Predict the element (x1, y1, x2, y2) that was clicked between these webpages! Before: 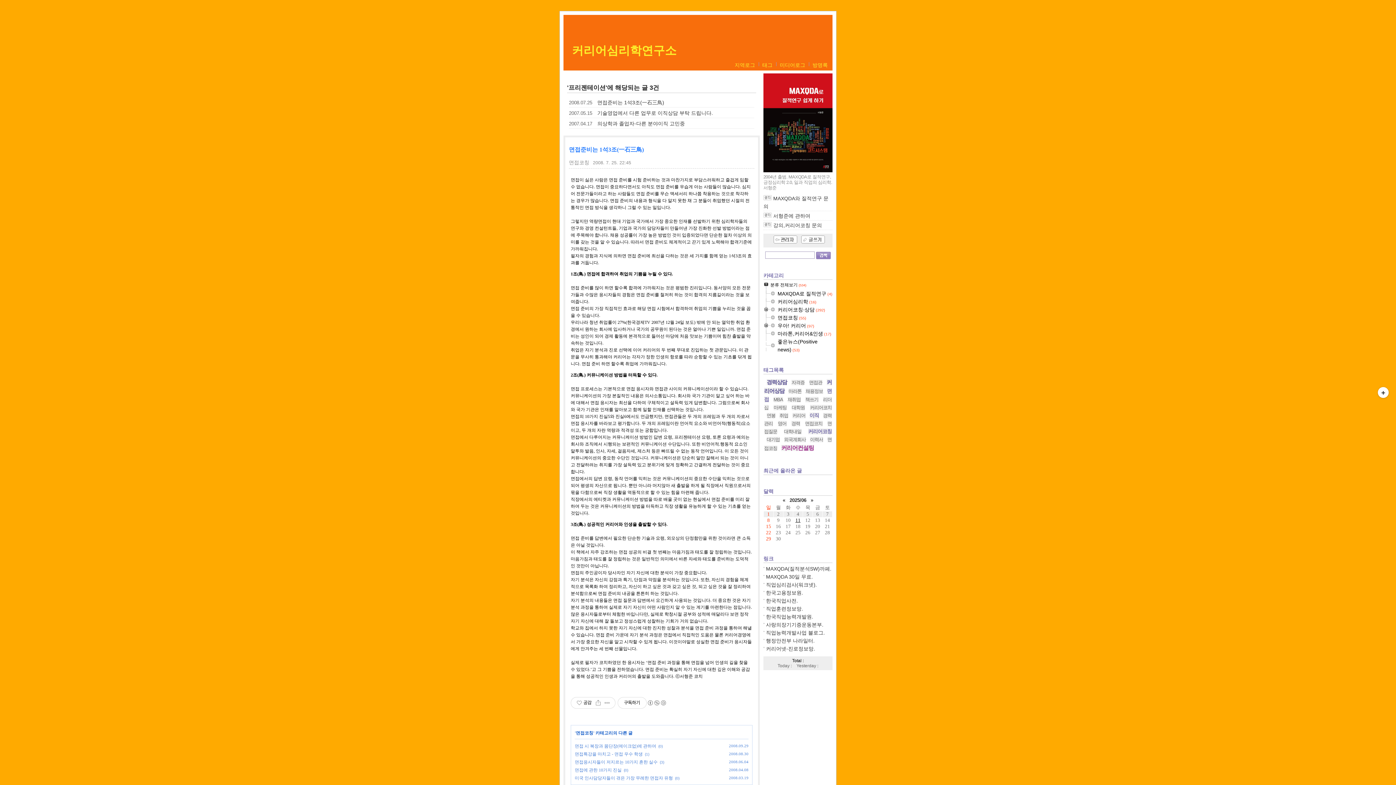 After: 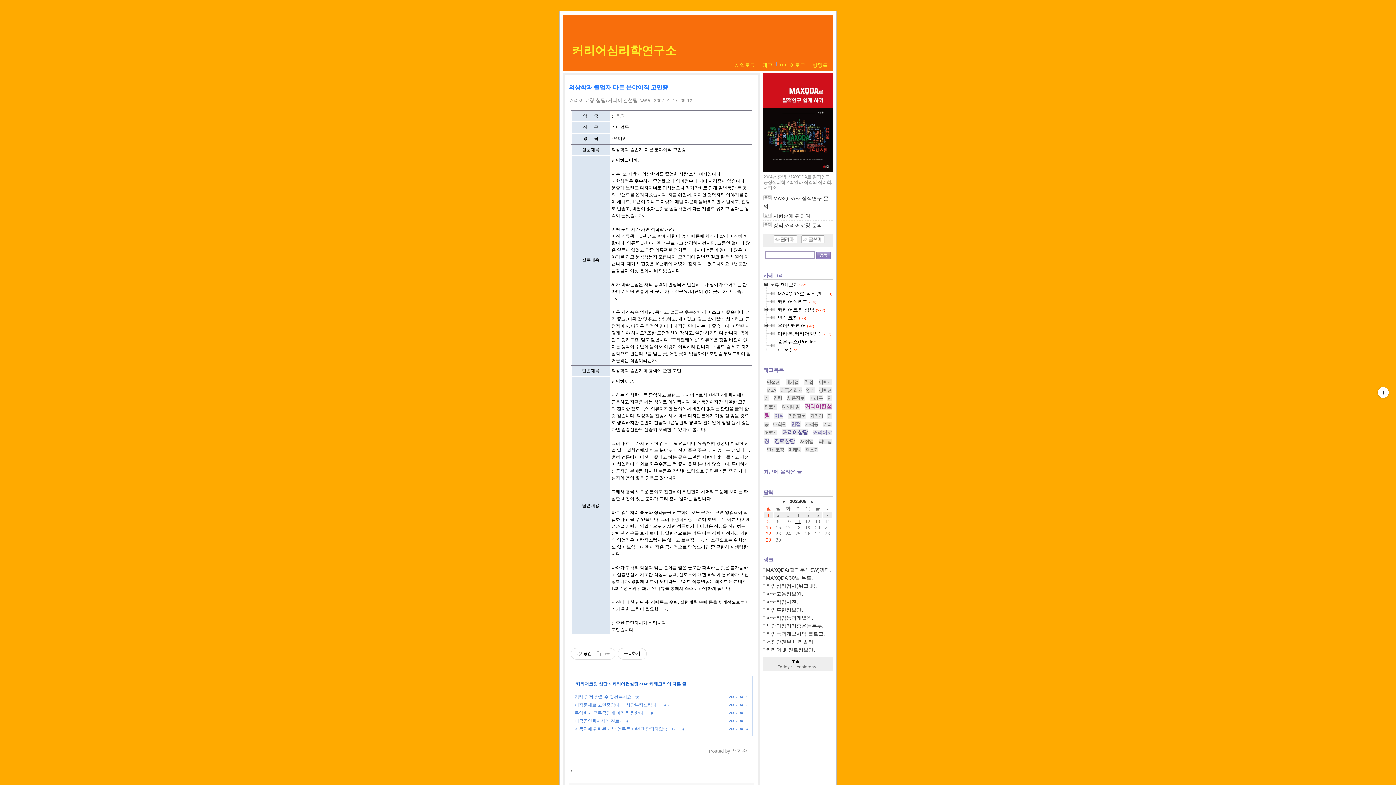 Action: label: 의상학과 졸업자-다른 분야이직 고민중 bbox: (597, 120, 685, 126)